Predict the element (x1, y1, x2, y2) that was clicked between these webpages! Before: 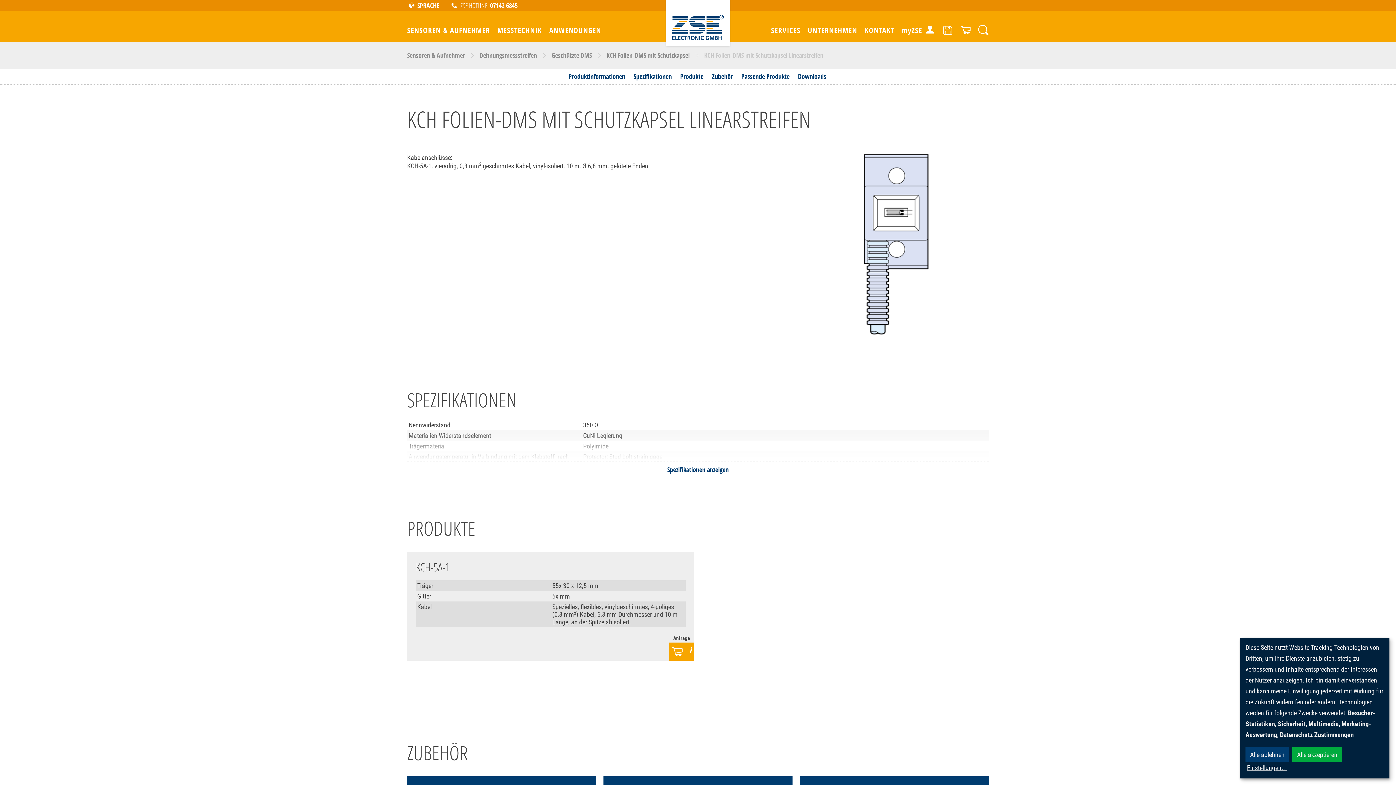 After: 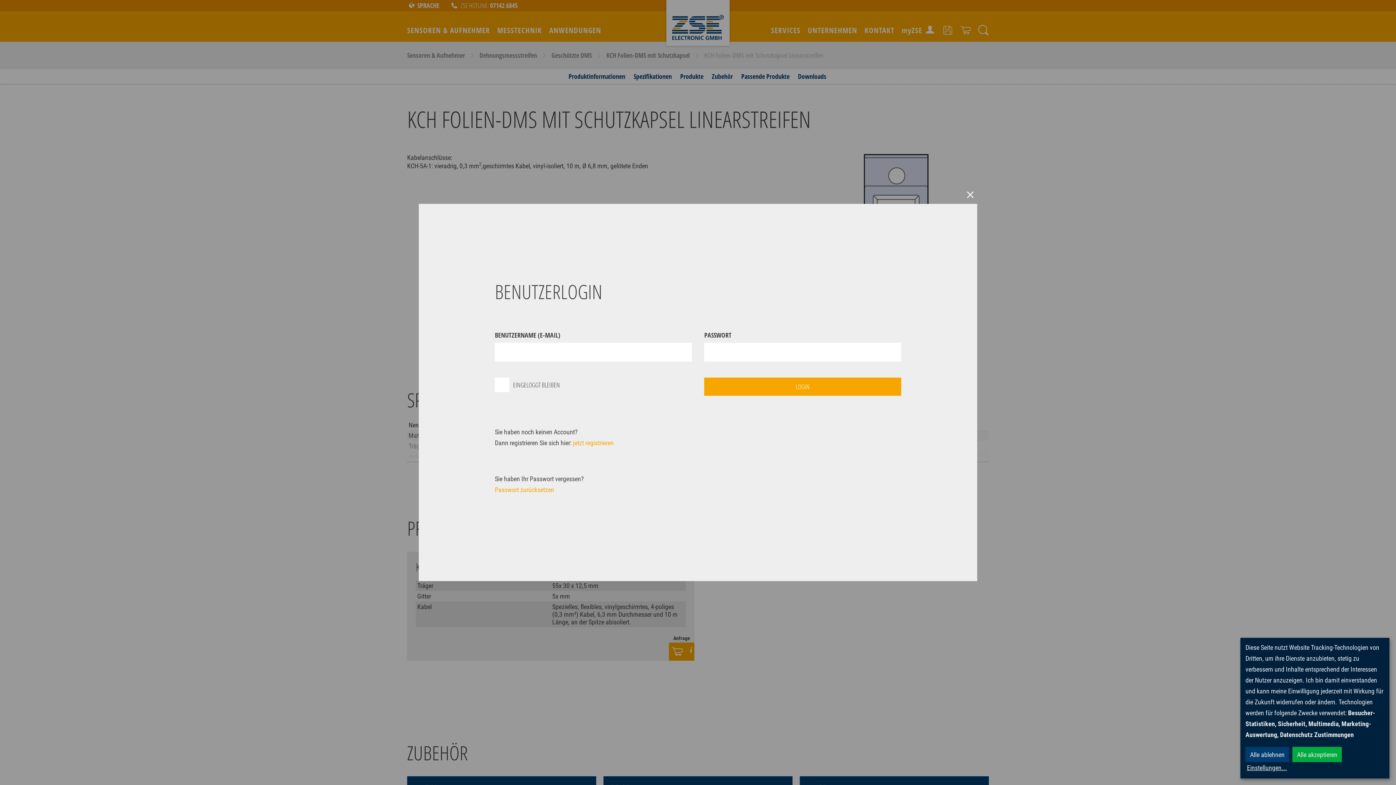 Action: label: myZSE bbox: (898, 22, 938, 38)